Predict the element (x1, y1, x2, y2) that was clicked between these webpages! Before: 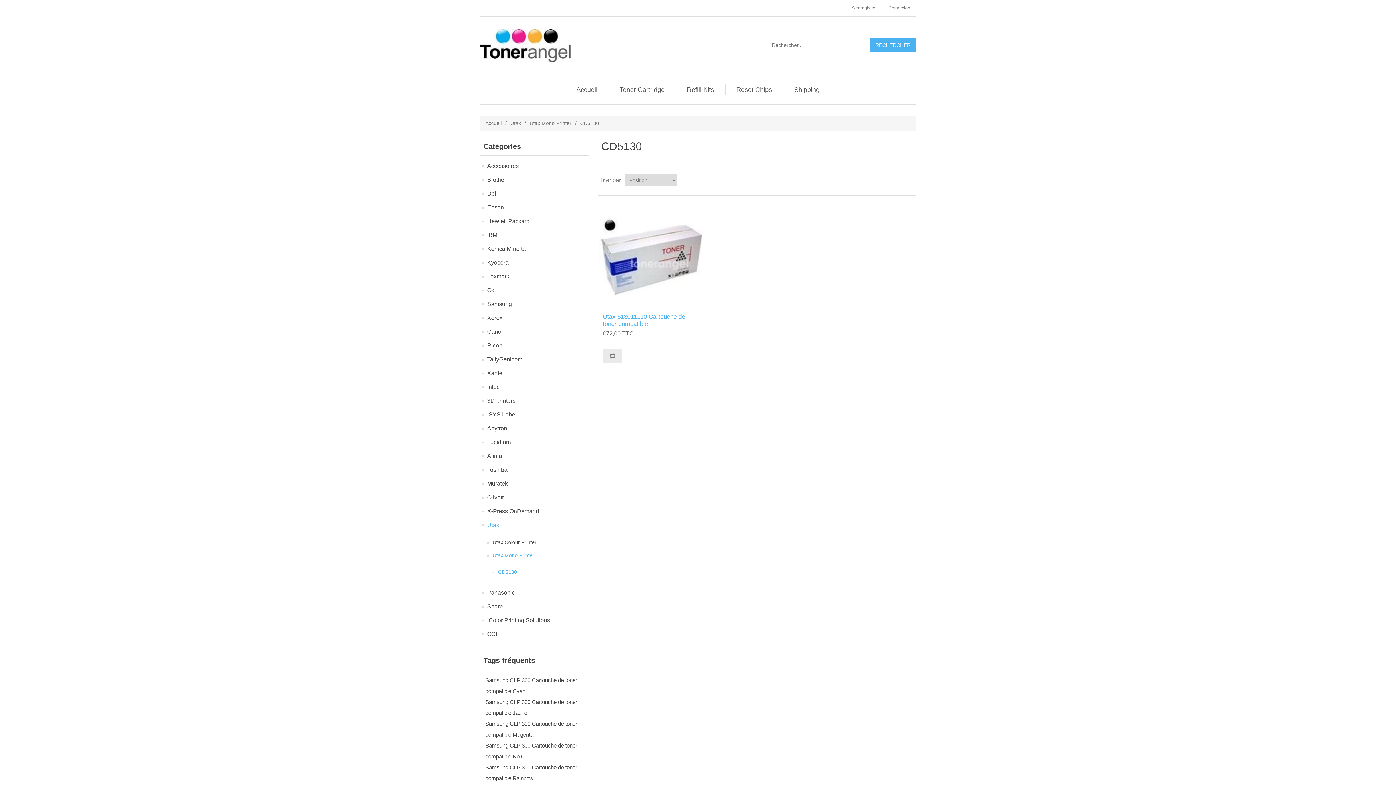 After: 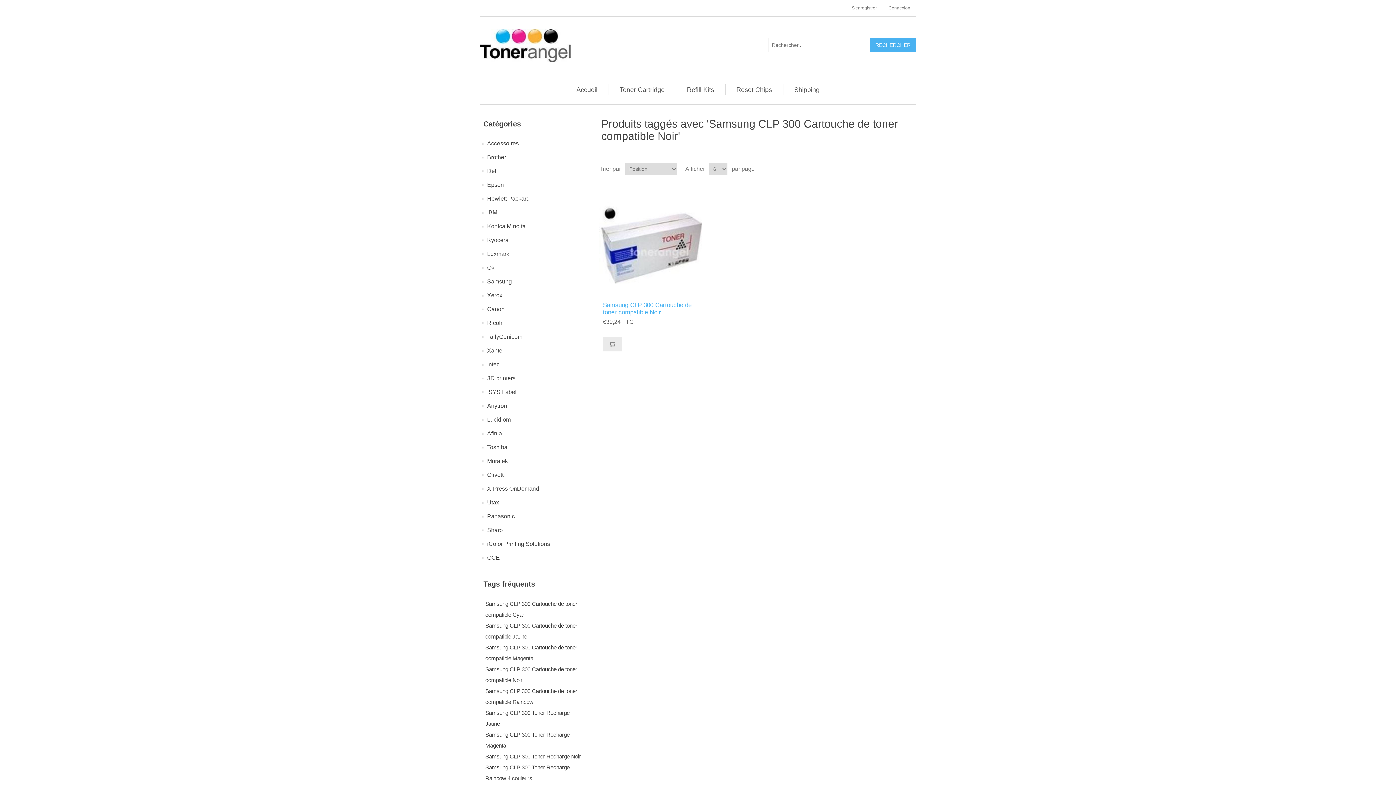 Action: bbox: (485, 740, 583, 762) label: Samsung CLP 300 Cartouche de toner compatible Noir